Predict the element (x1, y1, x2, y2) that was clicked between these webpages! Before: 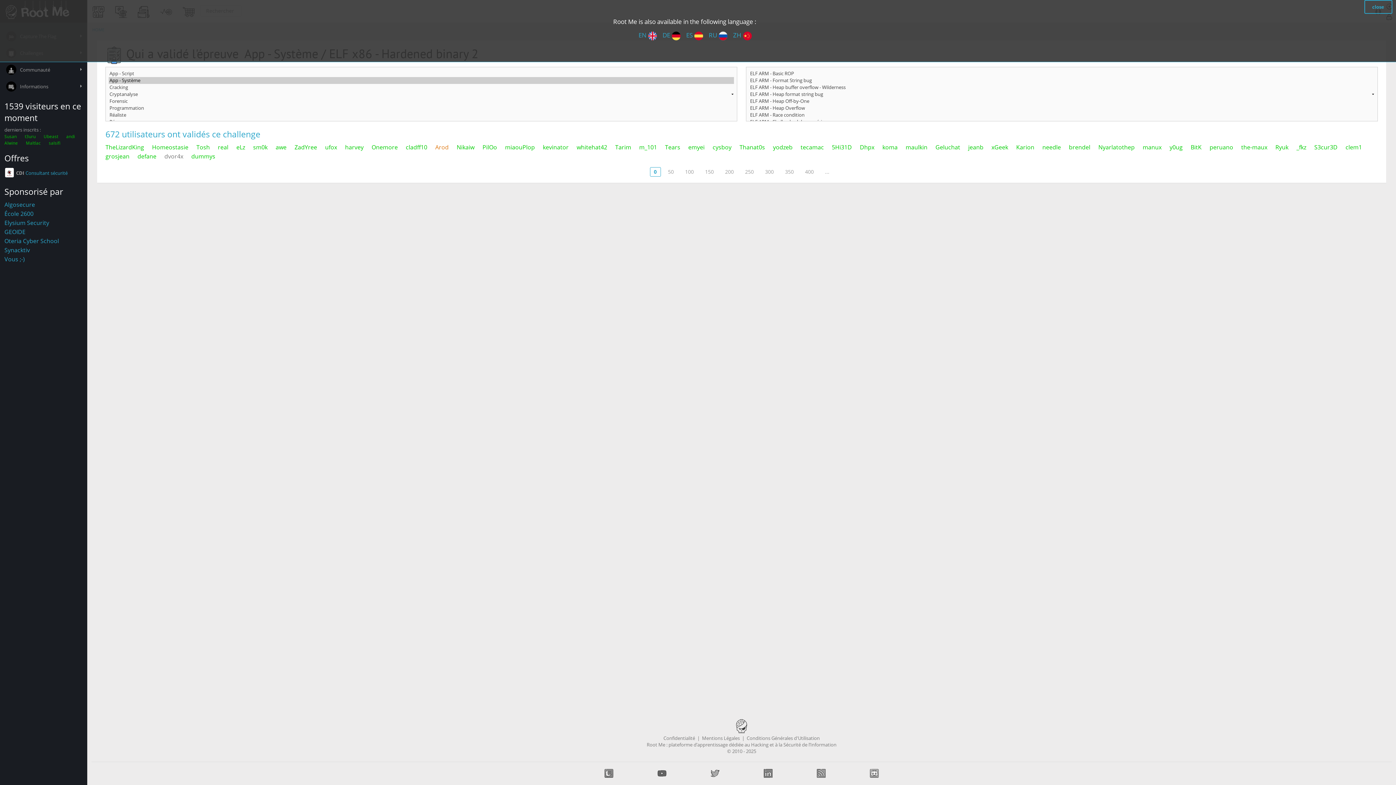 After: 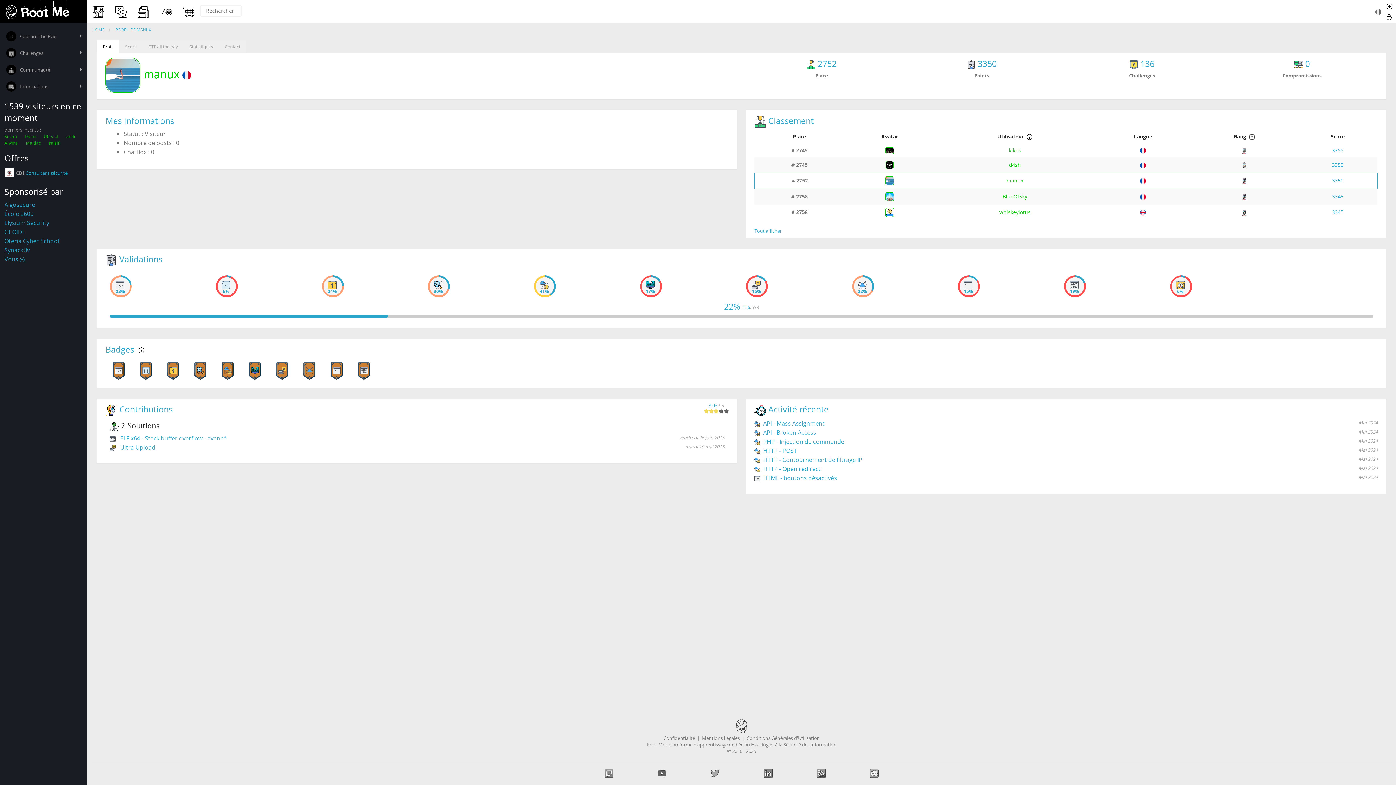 Action: label: manux bbox: (1142, 142, 1161, 151)